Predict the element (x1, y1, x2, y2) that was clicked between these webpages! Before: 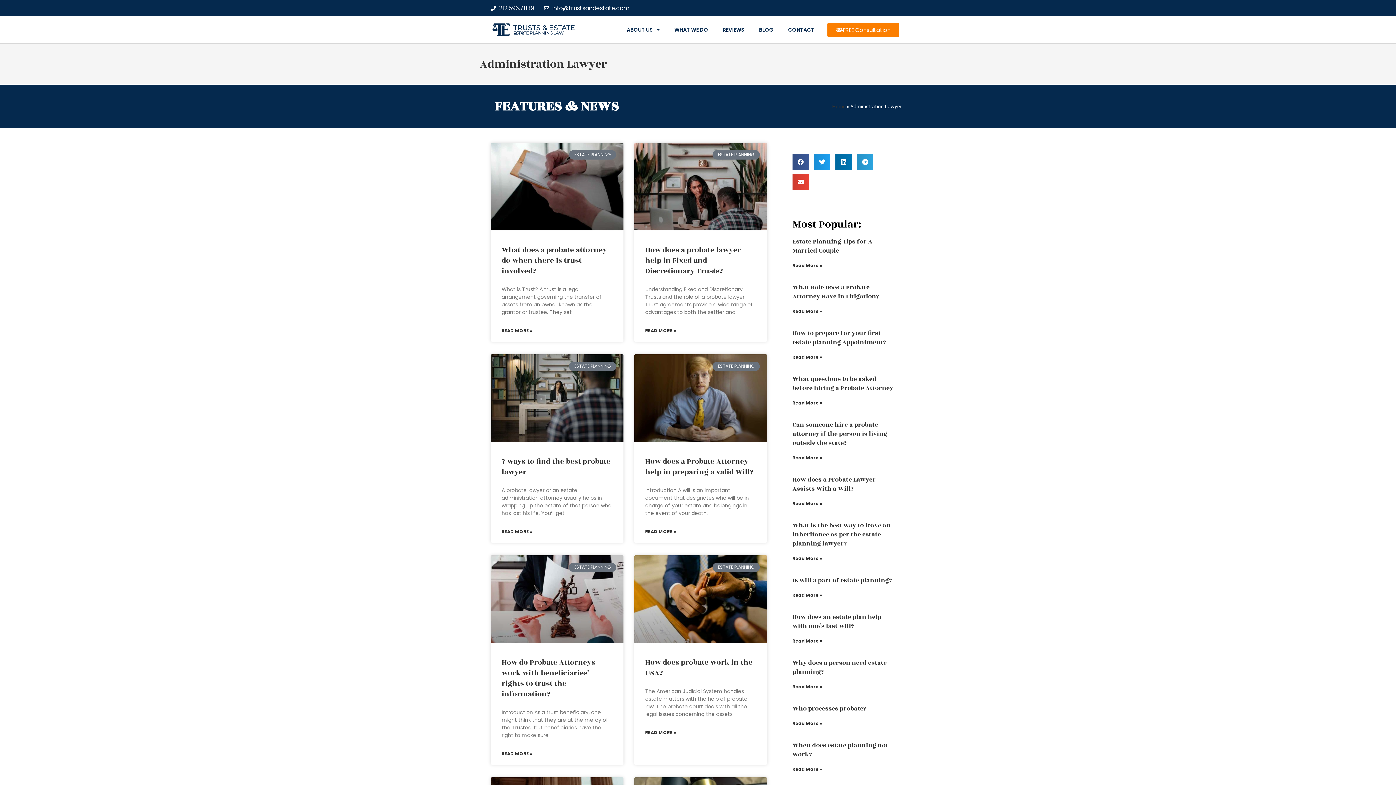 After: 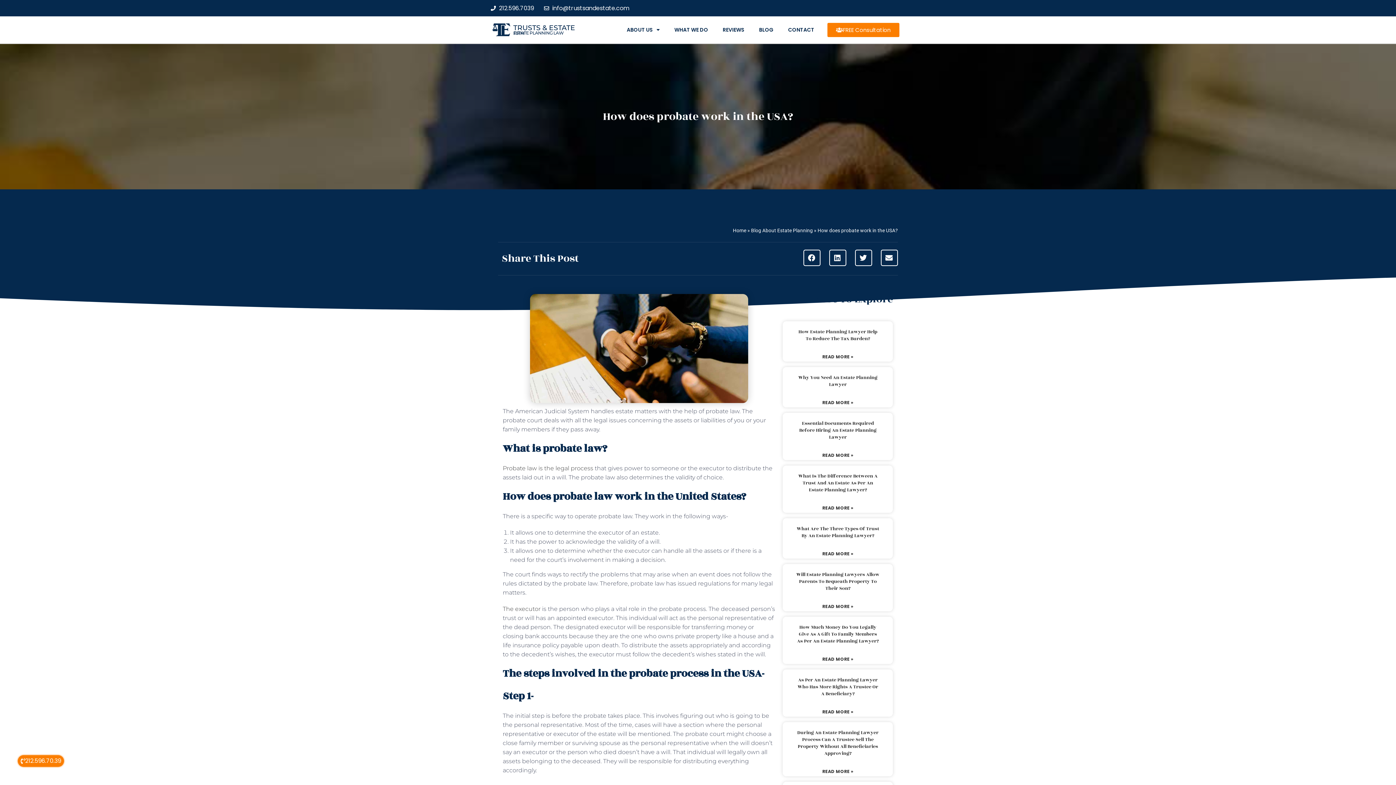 Action: bbox: (645, 728, 676, 736) label: Read more about How does probate work in the USA?